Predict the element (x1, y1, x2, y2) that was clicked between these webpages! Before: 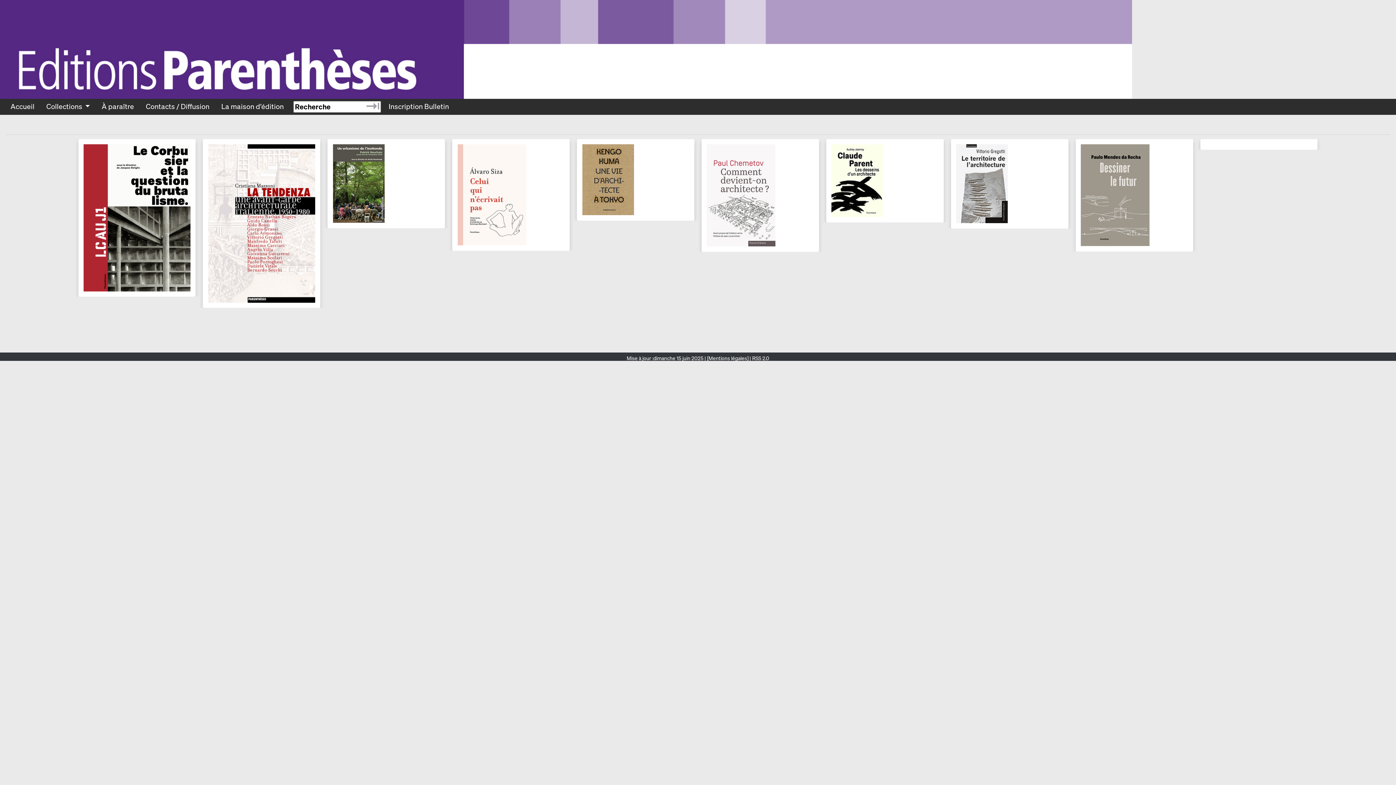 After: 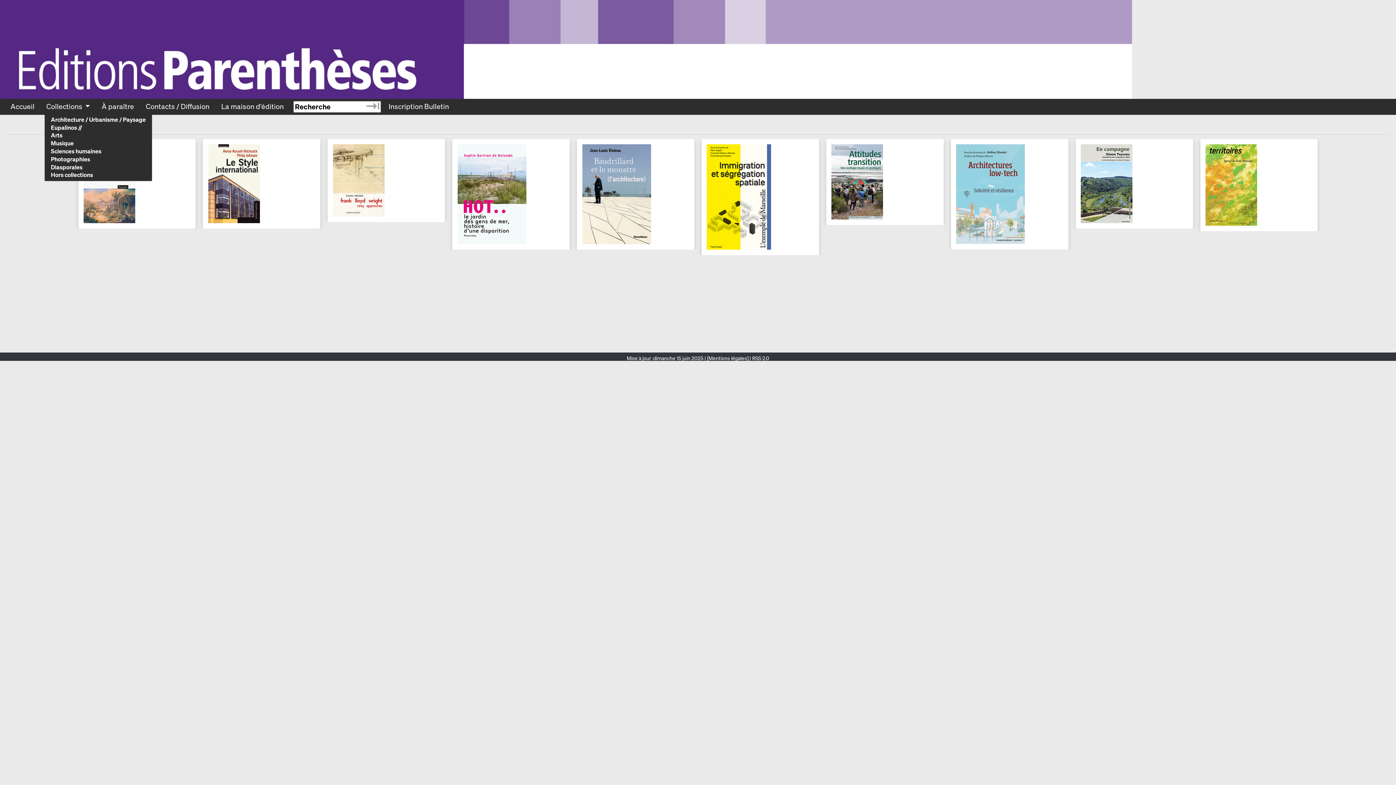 Action: label: Collections  bbox: (44, 101, 92, 112)